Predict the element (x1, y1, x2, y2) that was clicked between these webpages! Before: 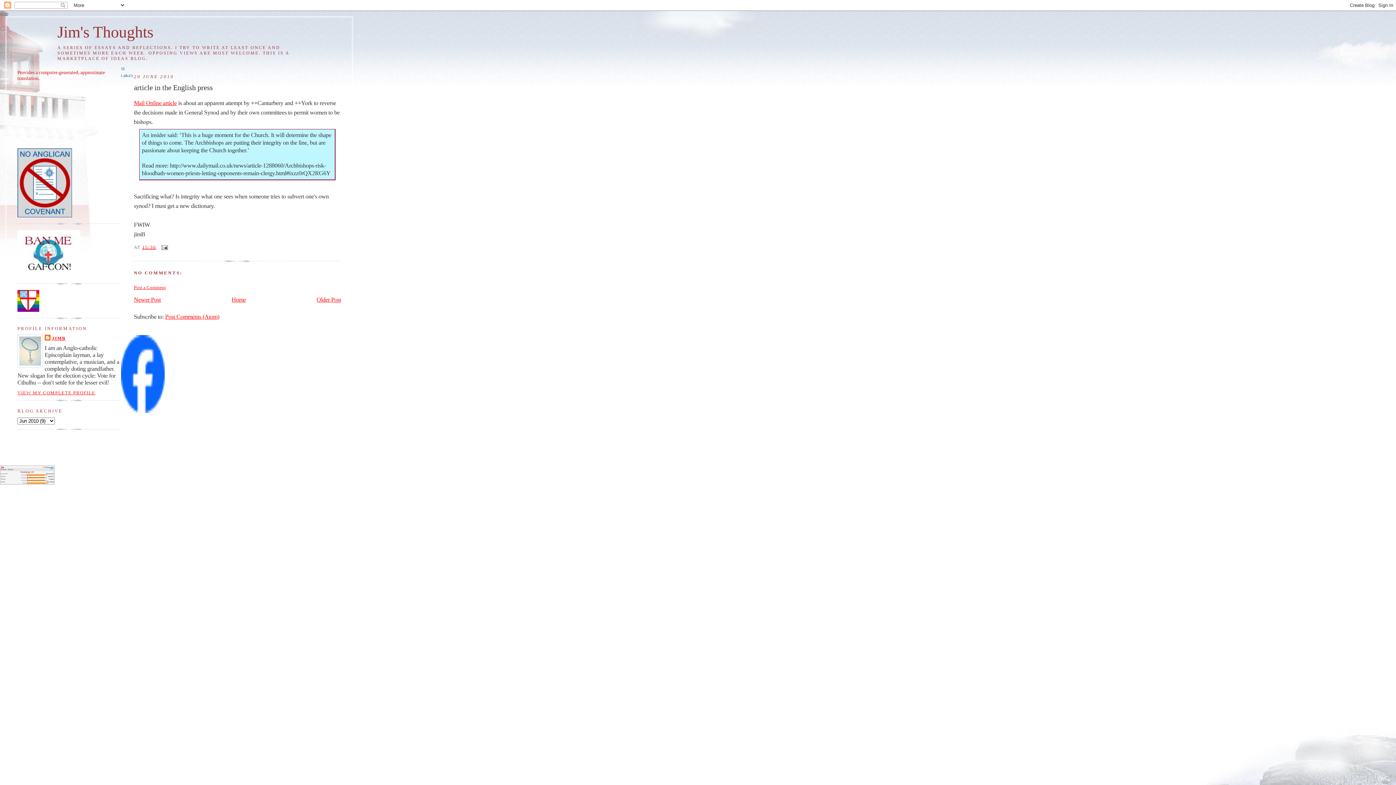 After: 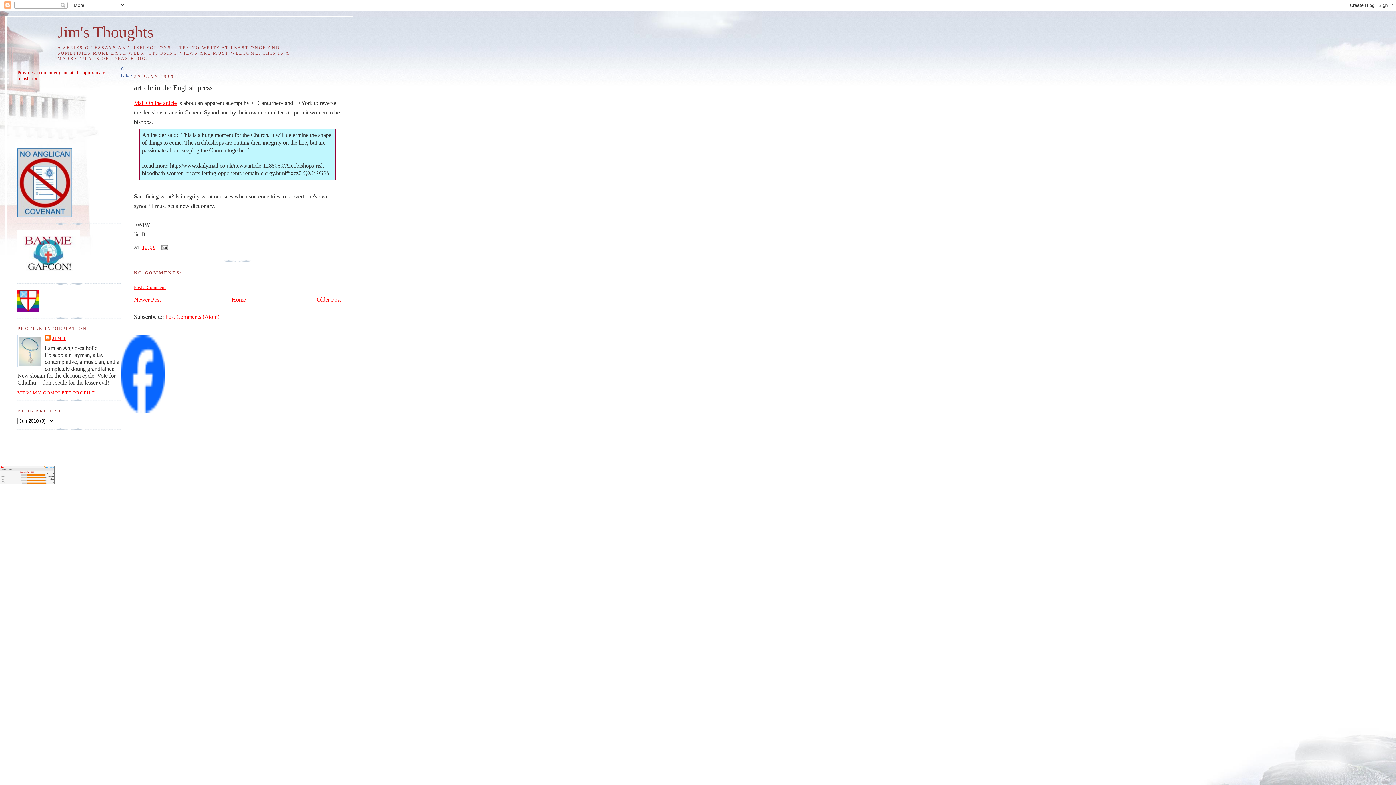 Action: bbox: (142, 244, 156, 249) label: 15:30